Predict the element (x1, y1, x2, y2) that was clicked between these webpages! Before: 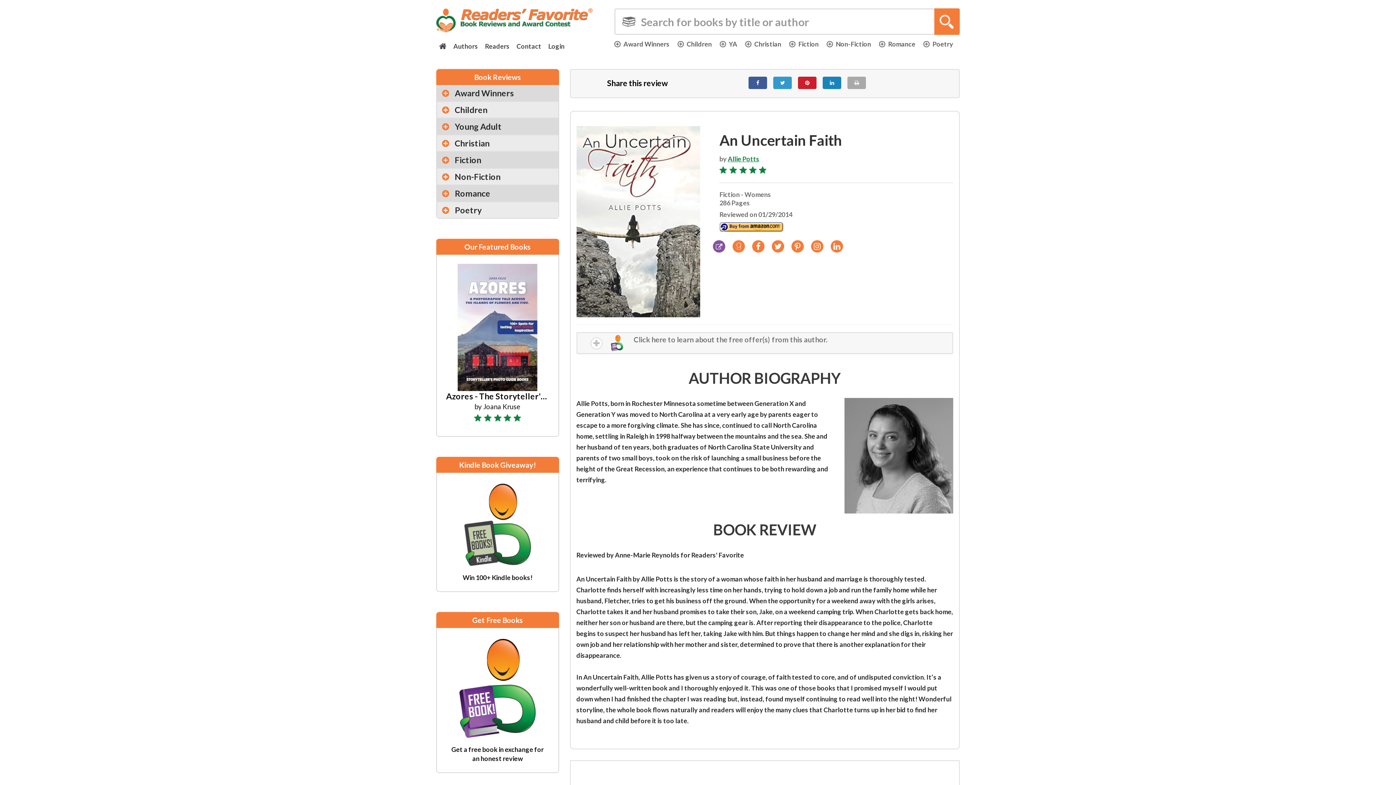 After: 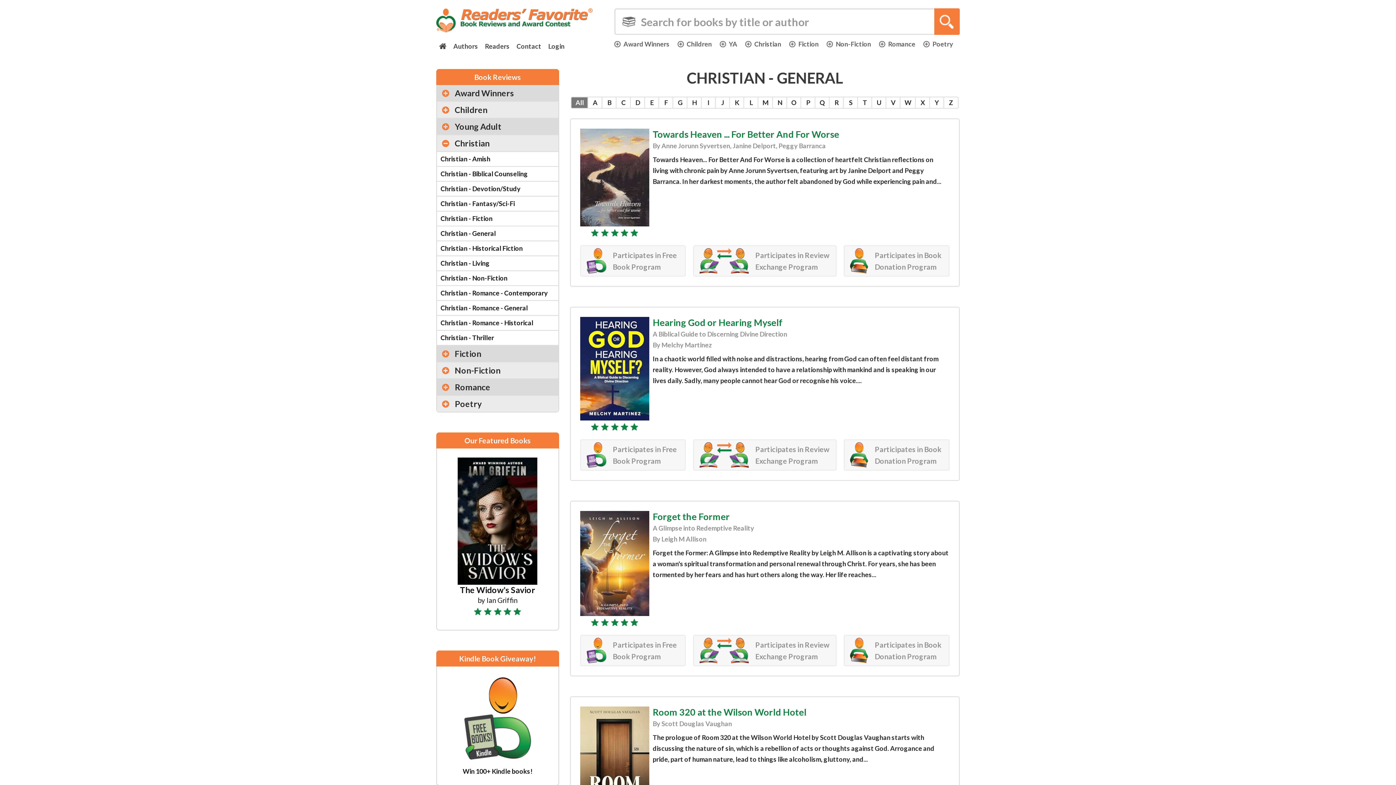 Action: label: Christian bbox: (745, 40, 781, 48)